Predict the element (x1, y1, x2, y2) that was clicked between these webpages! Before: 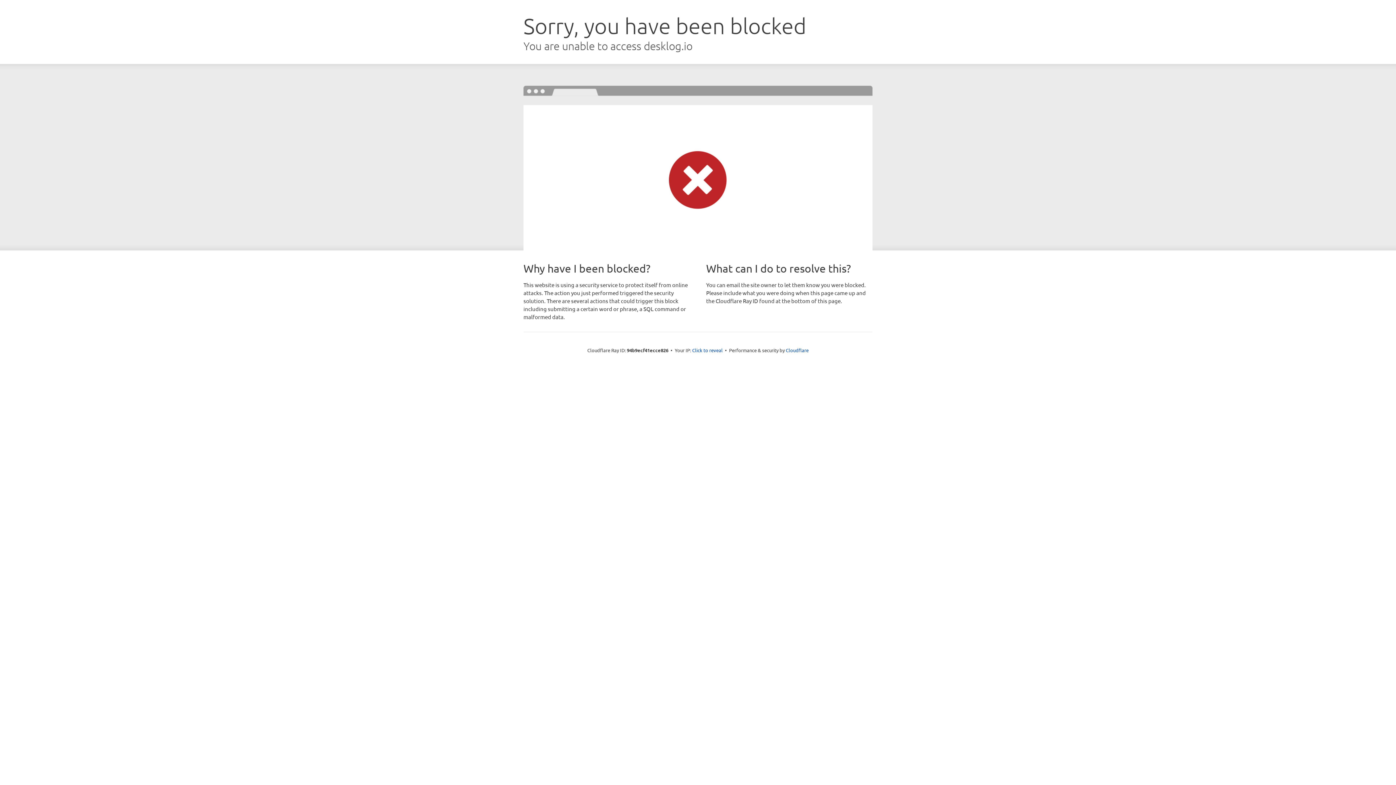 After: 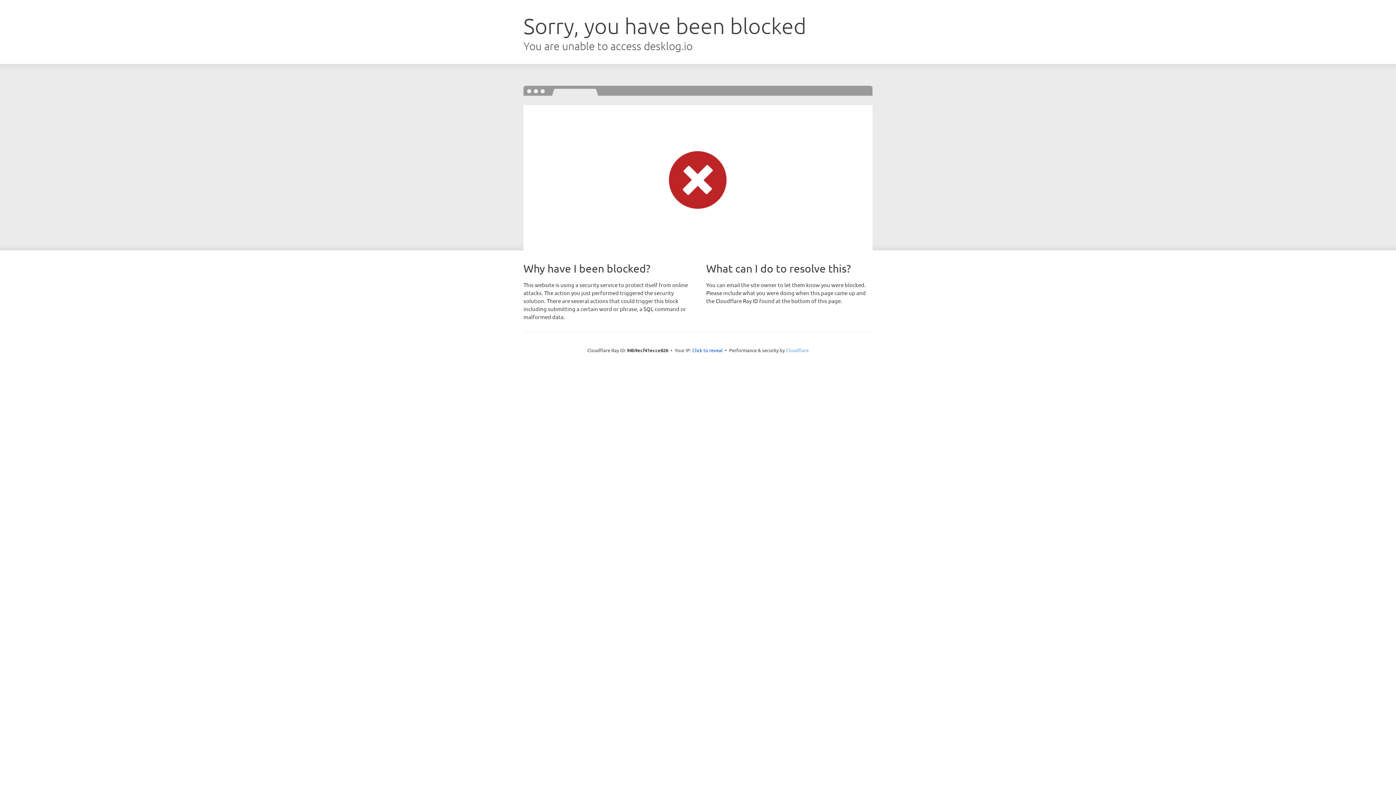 Action: label: Cloudflare bbox: (786, 347, 808, 353)